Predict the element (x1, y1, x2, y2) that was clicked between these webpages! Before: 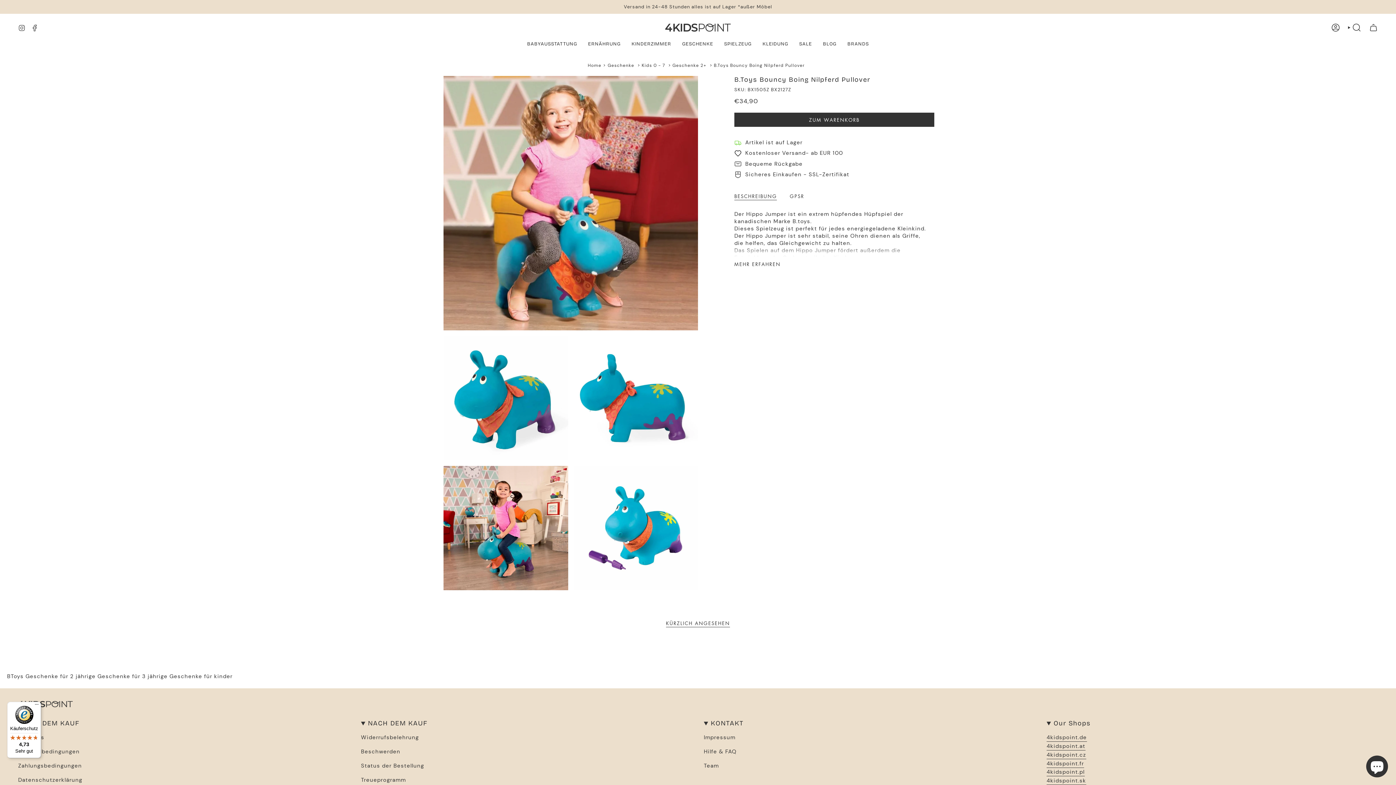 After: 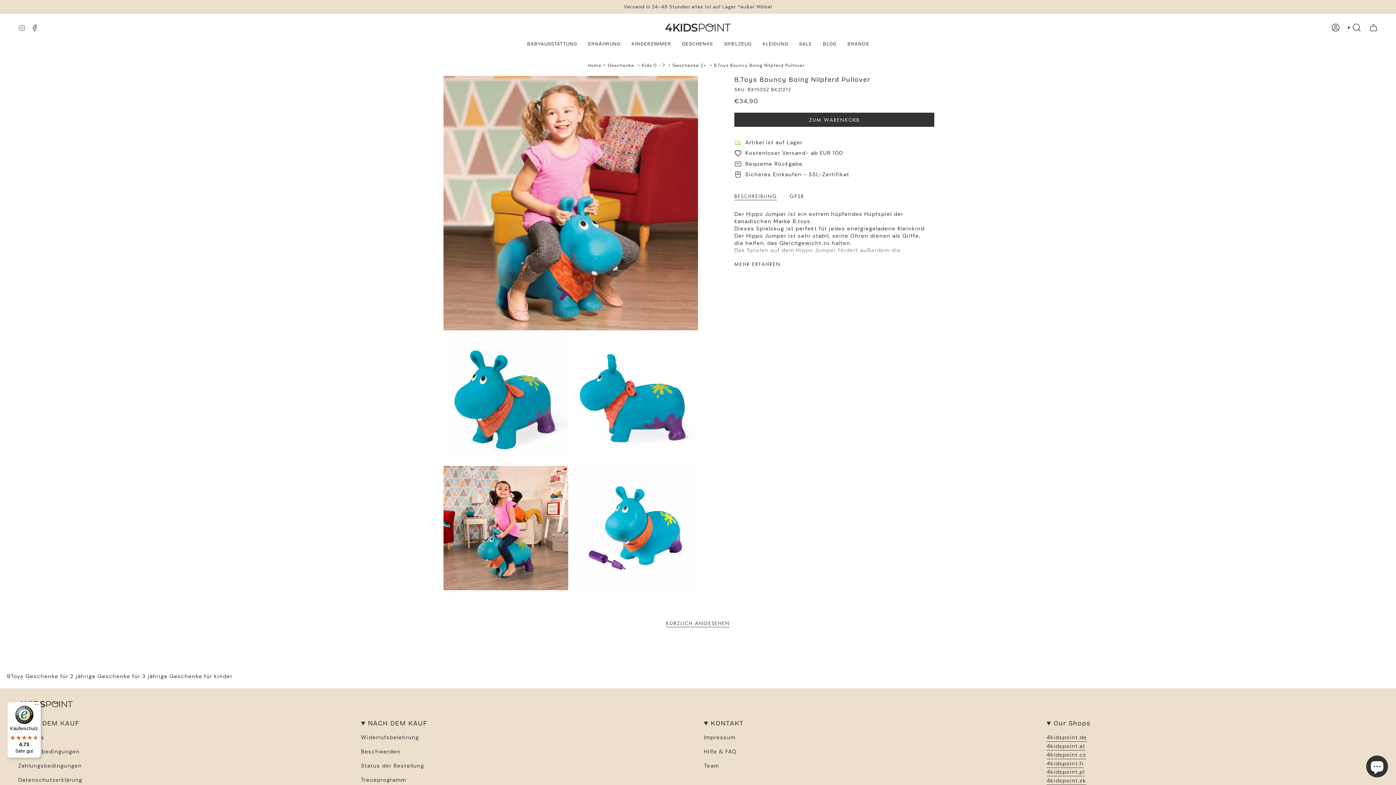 Action: bbox: (18, 23, 25, 31) label: Instagram